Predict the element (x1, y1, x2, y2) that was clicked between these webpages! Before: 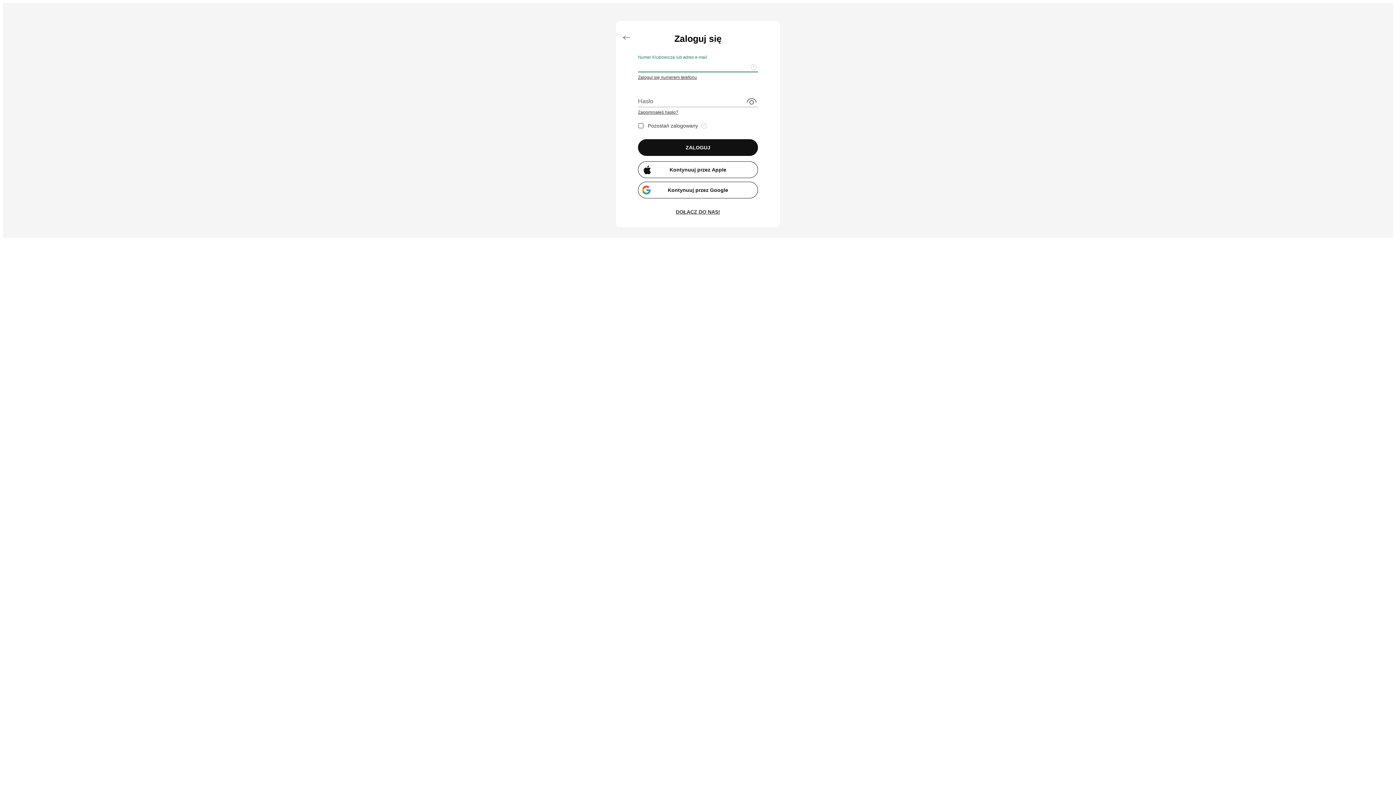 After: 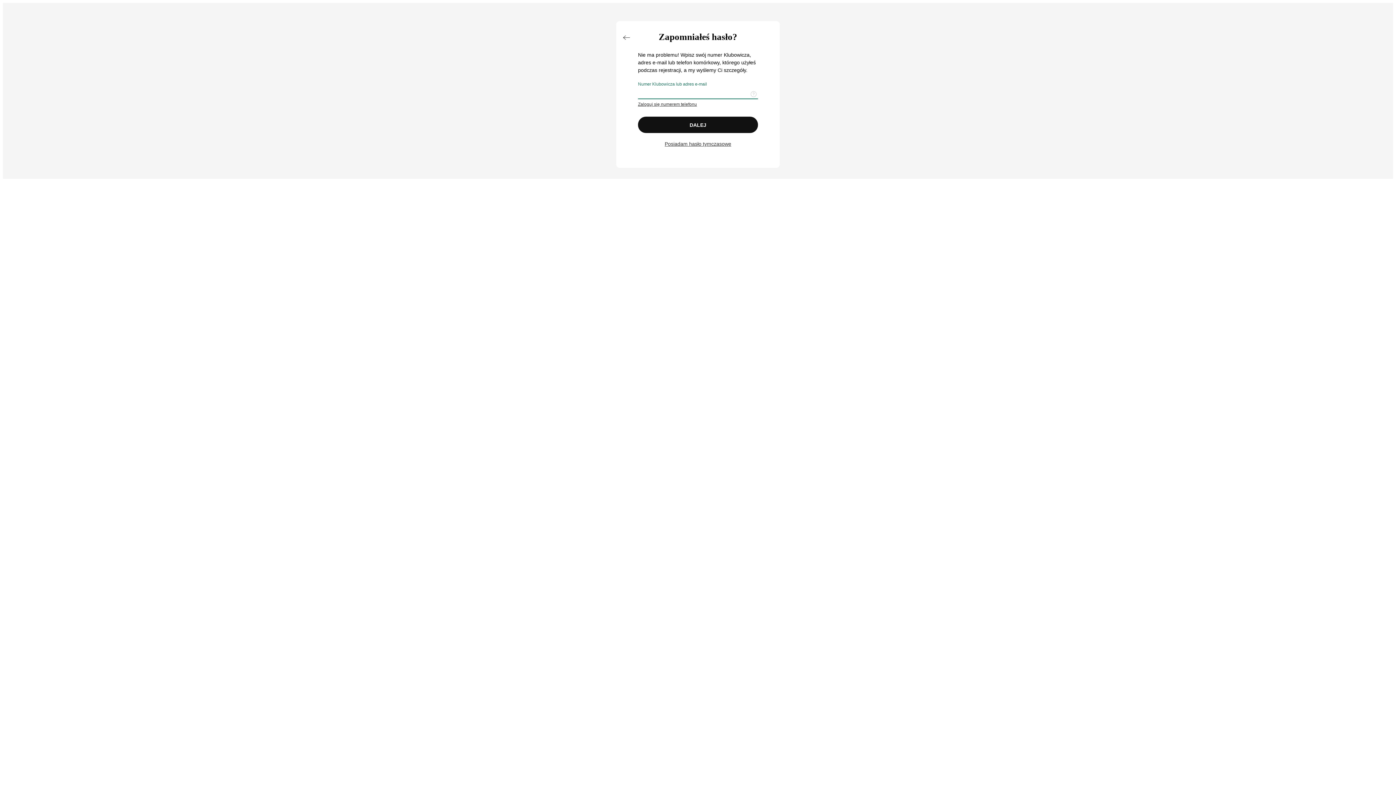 Action: label: Zapomniałeś hasło? bbox: (638, 109, 678, 114)